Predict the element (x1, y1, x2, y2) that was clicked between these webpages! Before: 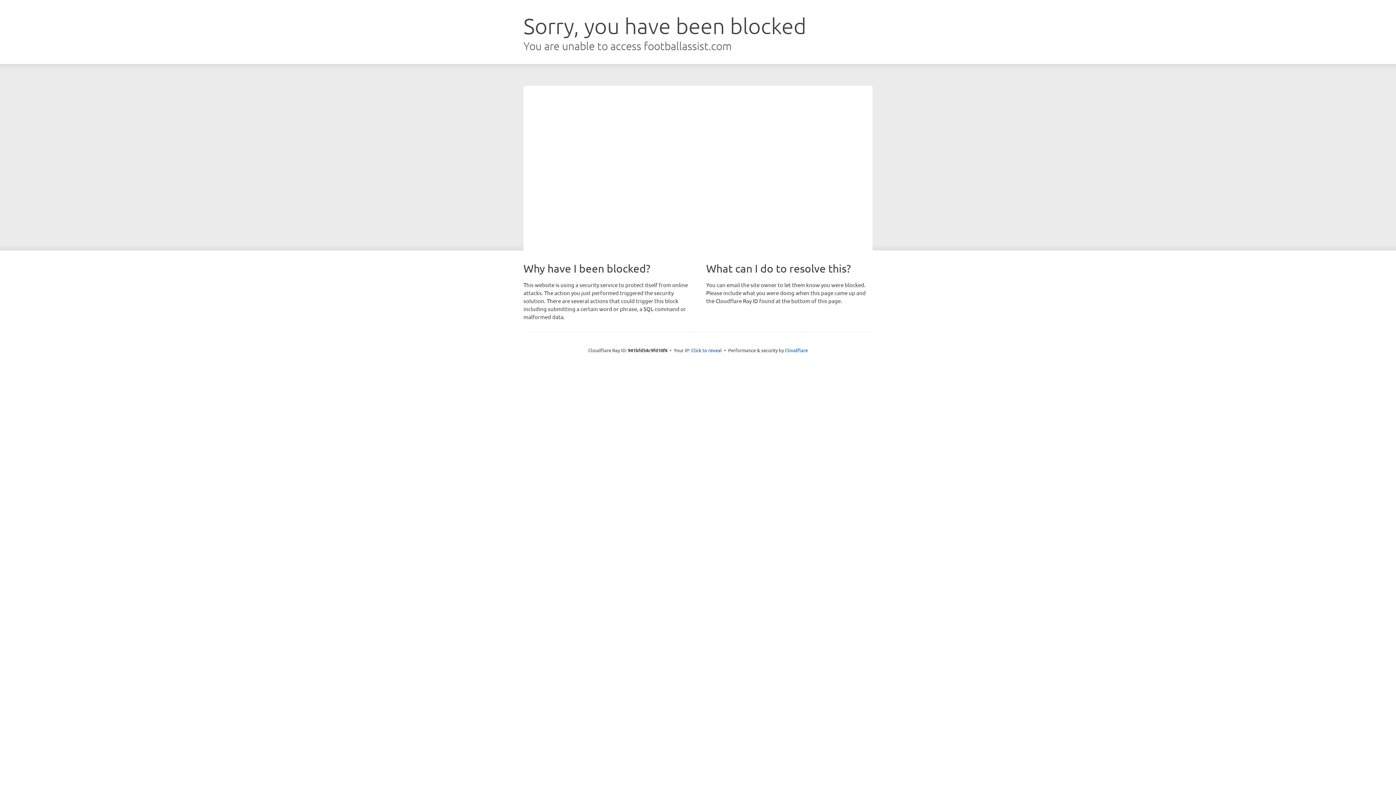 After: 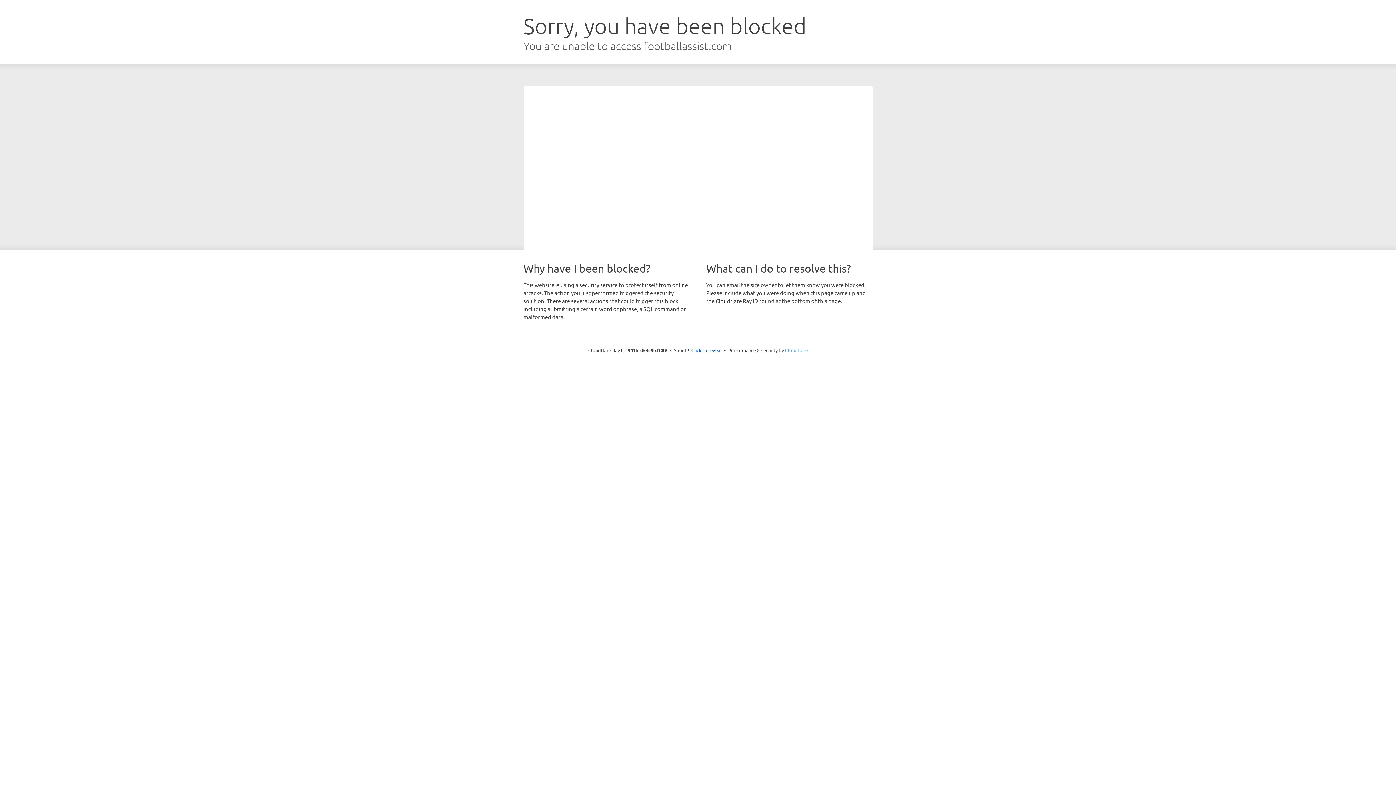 Action: bbox: (785, 347, 808, 353) label: Cloudflare